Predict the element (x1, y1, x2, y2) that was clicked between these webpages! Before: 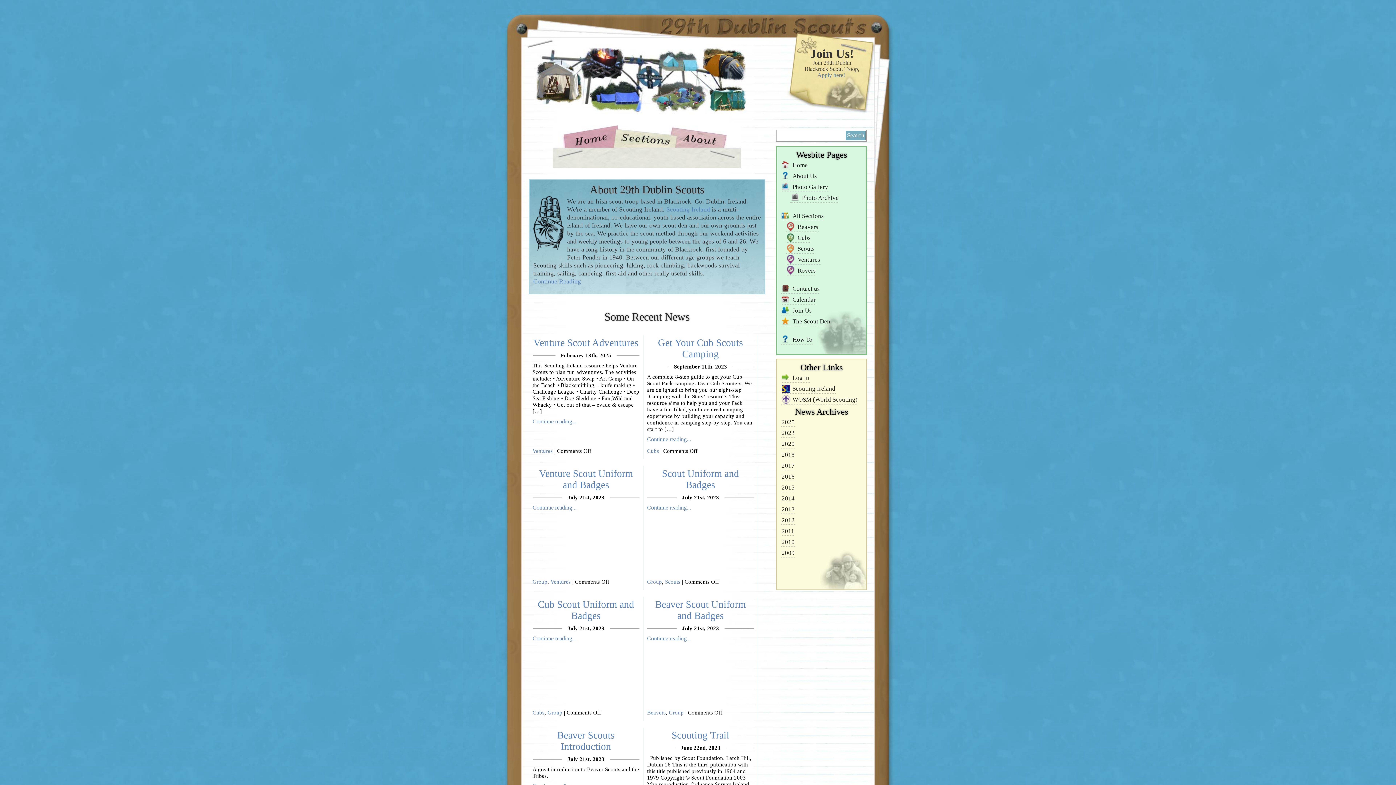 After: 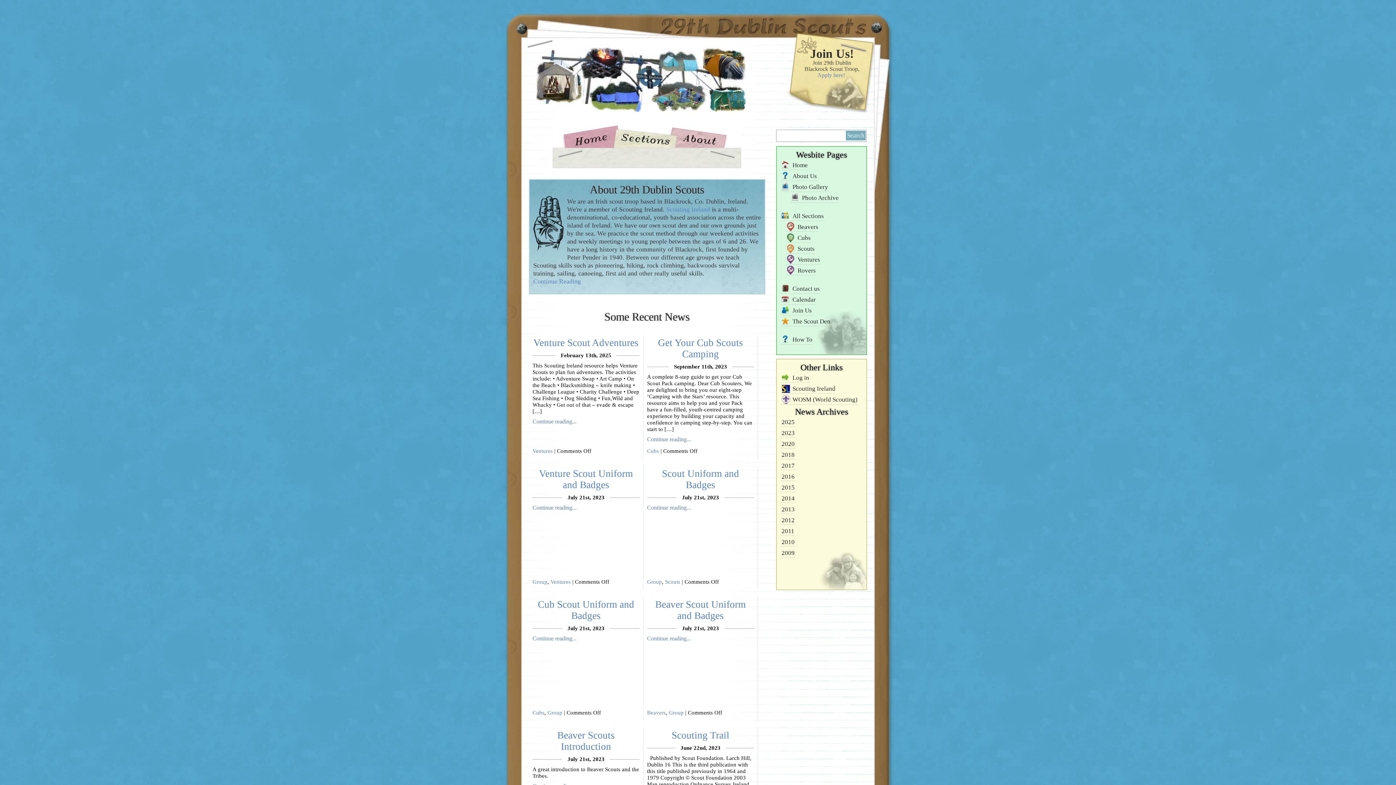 Action: label: 29th Dublin Blackrock Scouts bbox: (529, 45, 729, 118)